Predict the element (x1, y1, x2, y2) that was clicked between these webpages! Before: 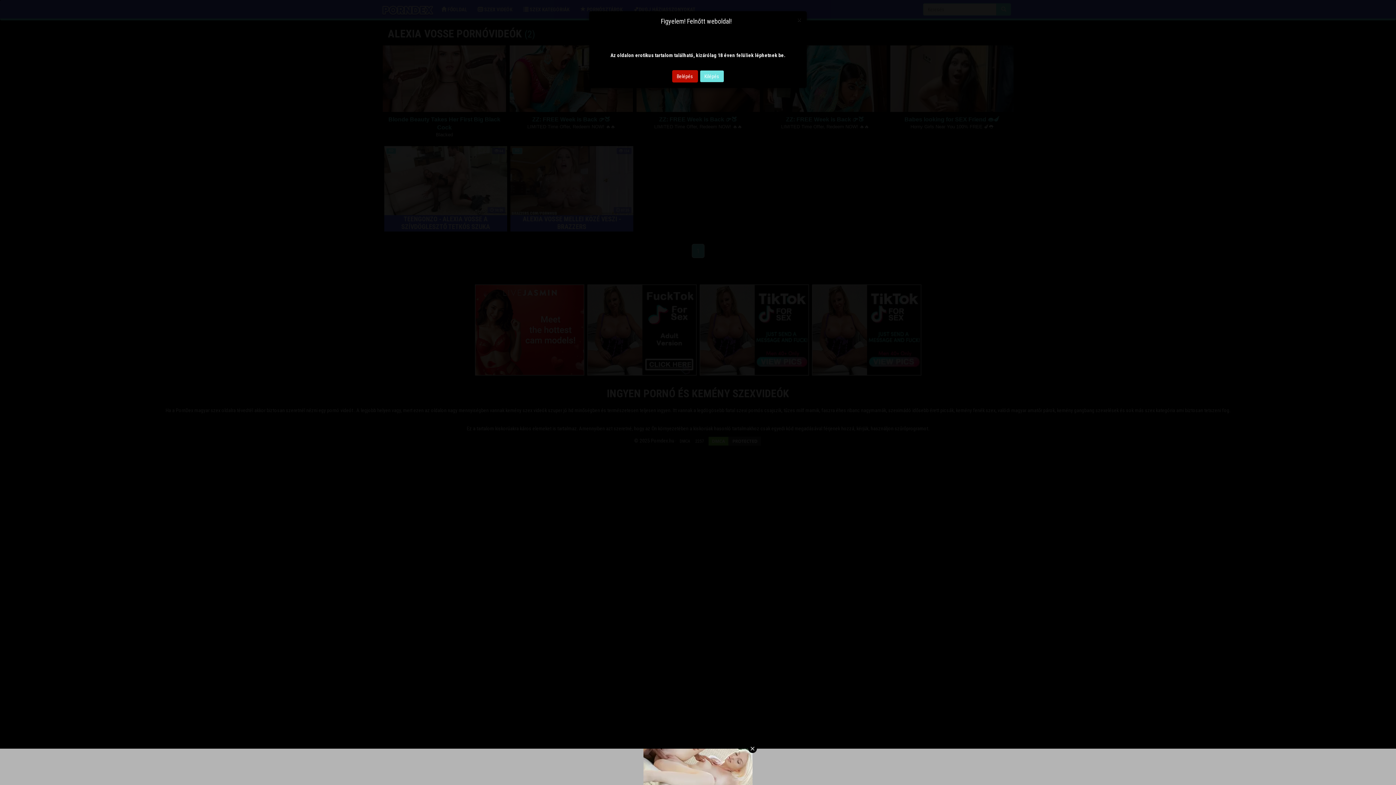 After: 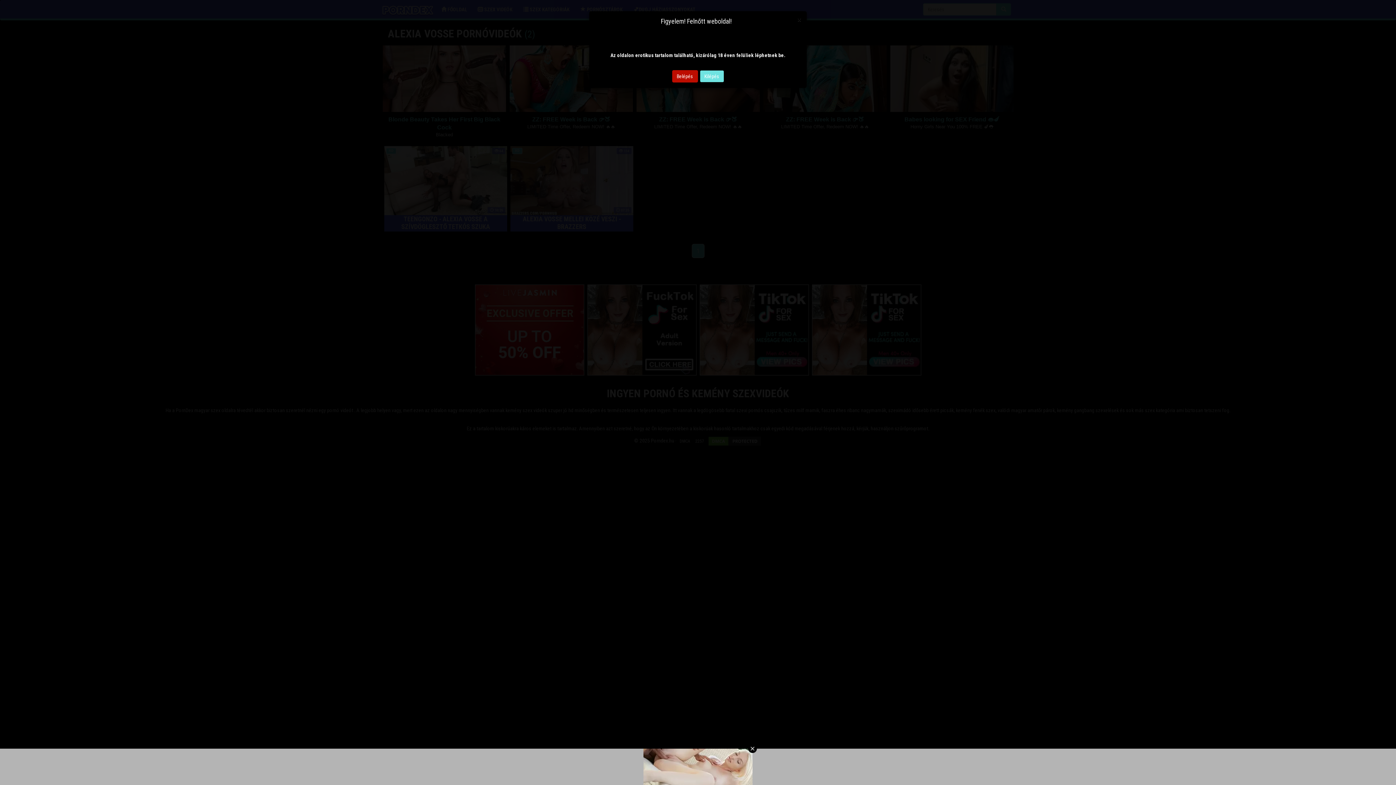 Action: bbox: (699, 70, 724, 82) label: Kilépés